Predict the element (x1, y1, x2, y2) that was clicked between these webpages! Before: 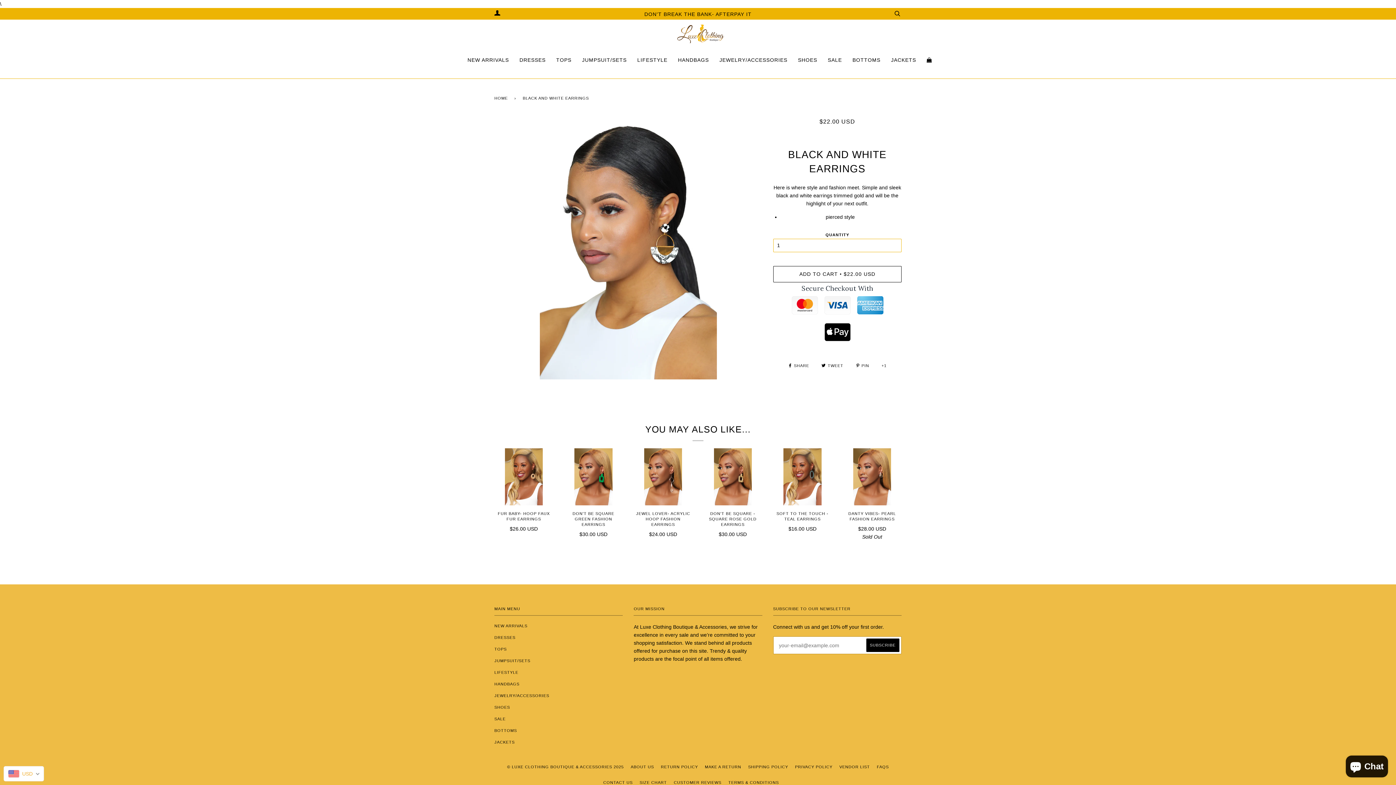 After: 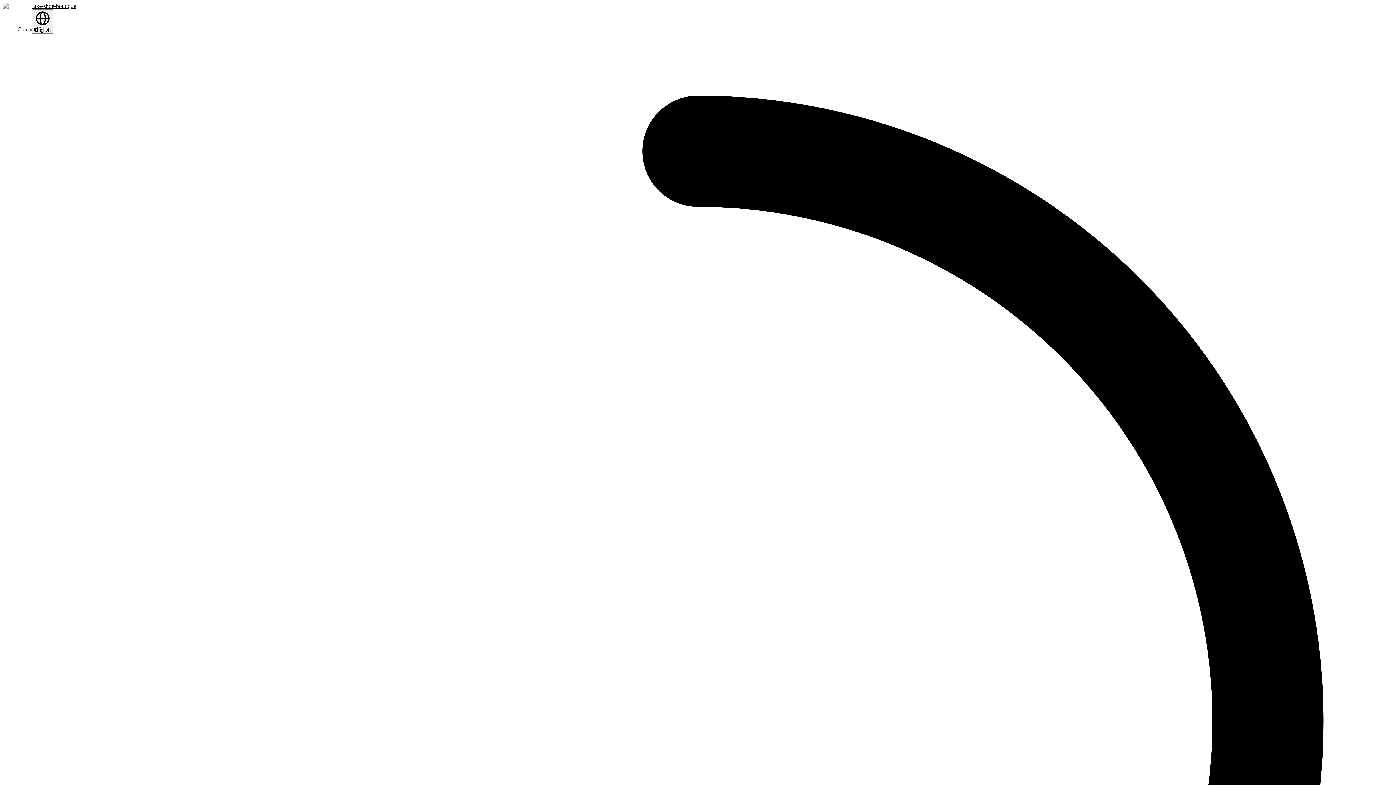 Action: bbox: (705, 765, 741, 769) label: MAKE A RETURN